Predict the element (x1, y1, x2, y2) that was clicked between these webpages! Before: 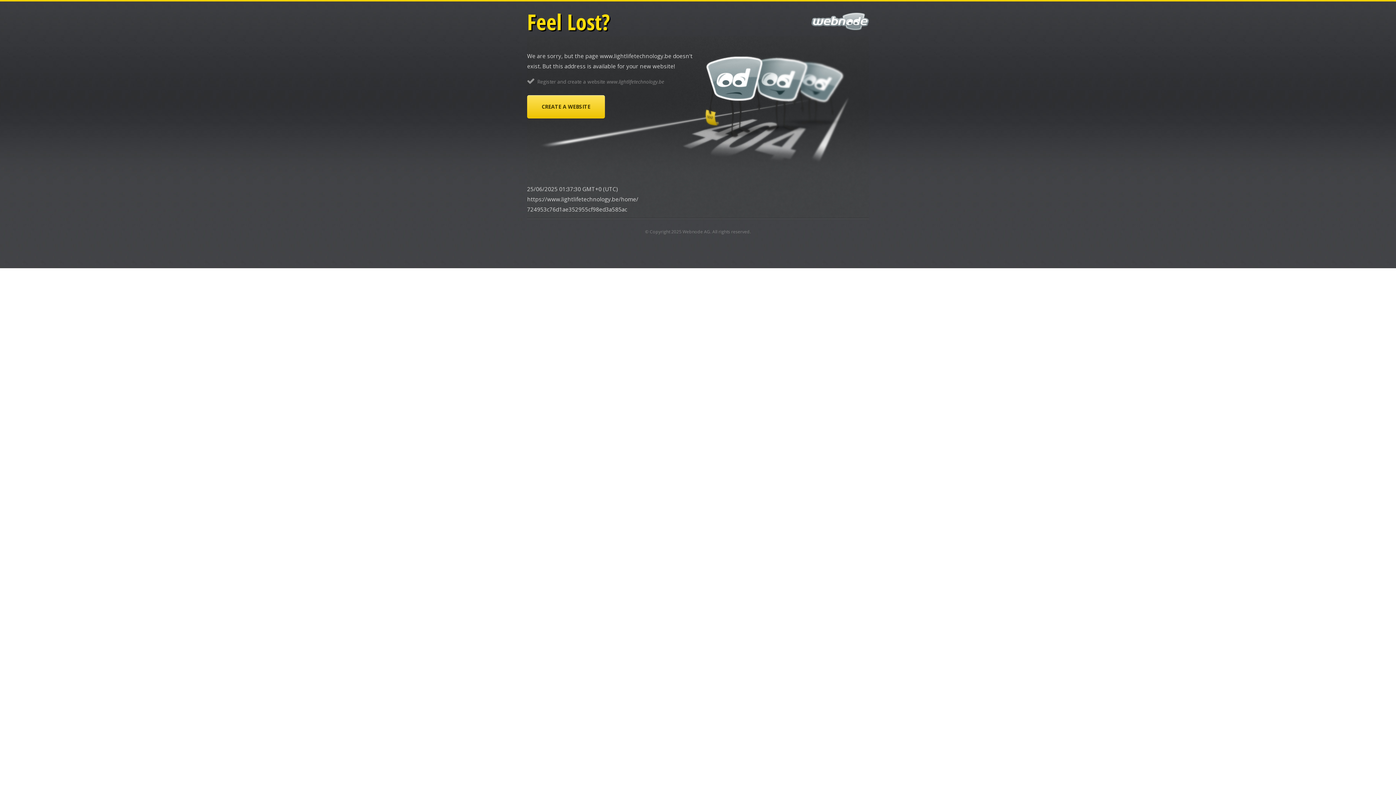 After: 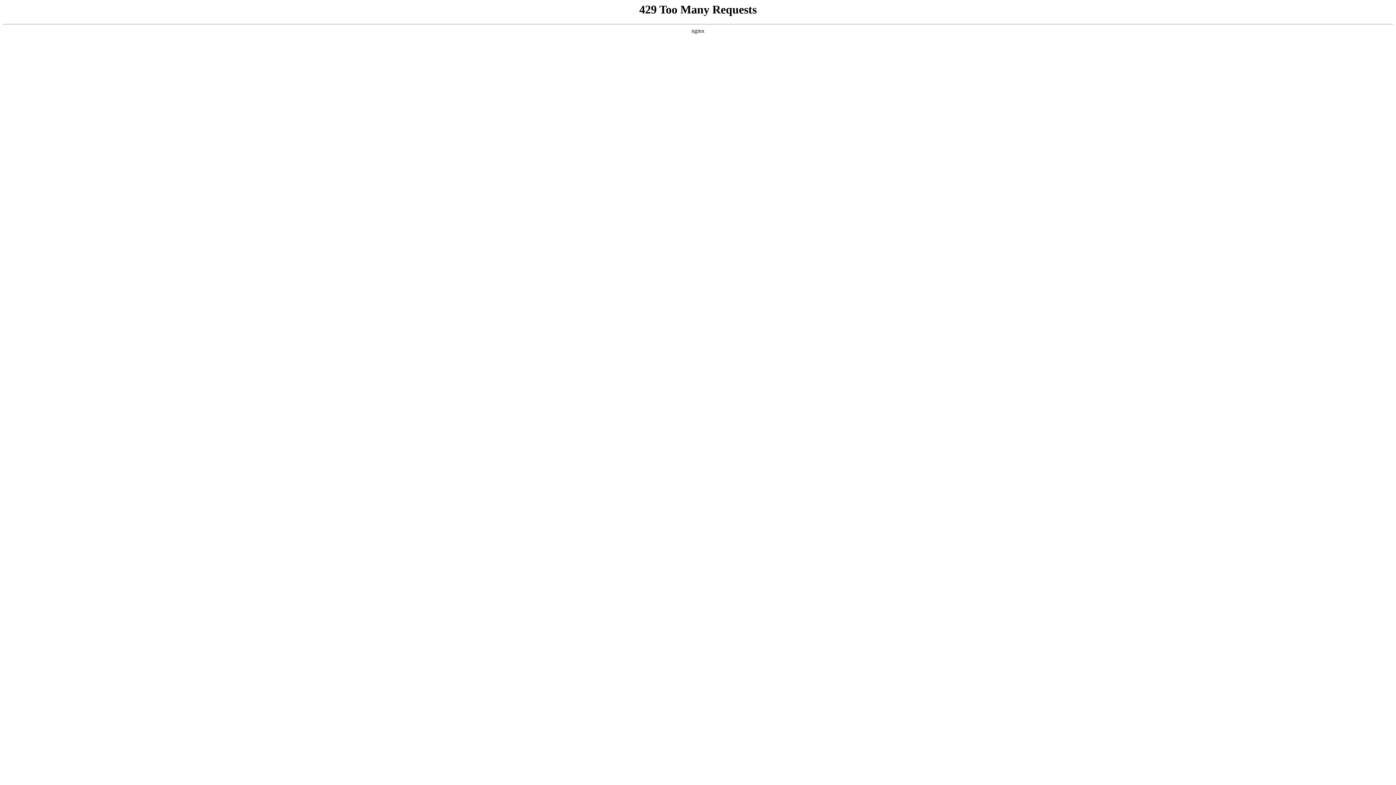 Action: bbox: (527, 95, 605, 118) label: CREATE A WEBSITE